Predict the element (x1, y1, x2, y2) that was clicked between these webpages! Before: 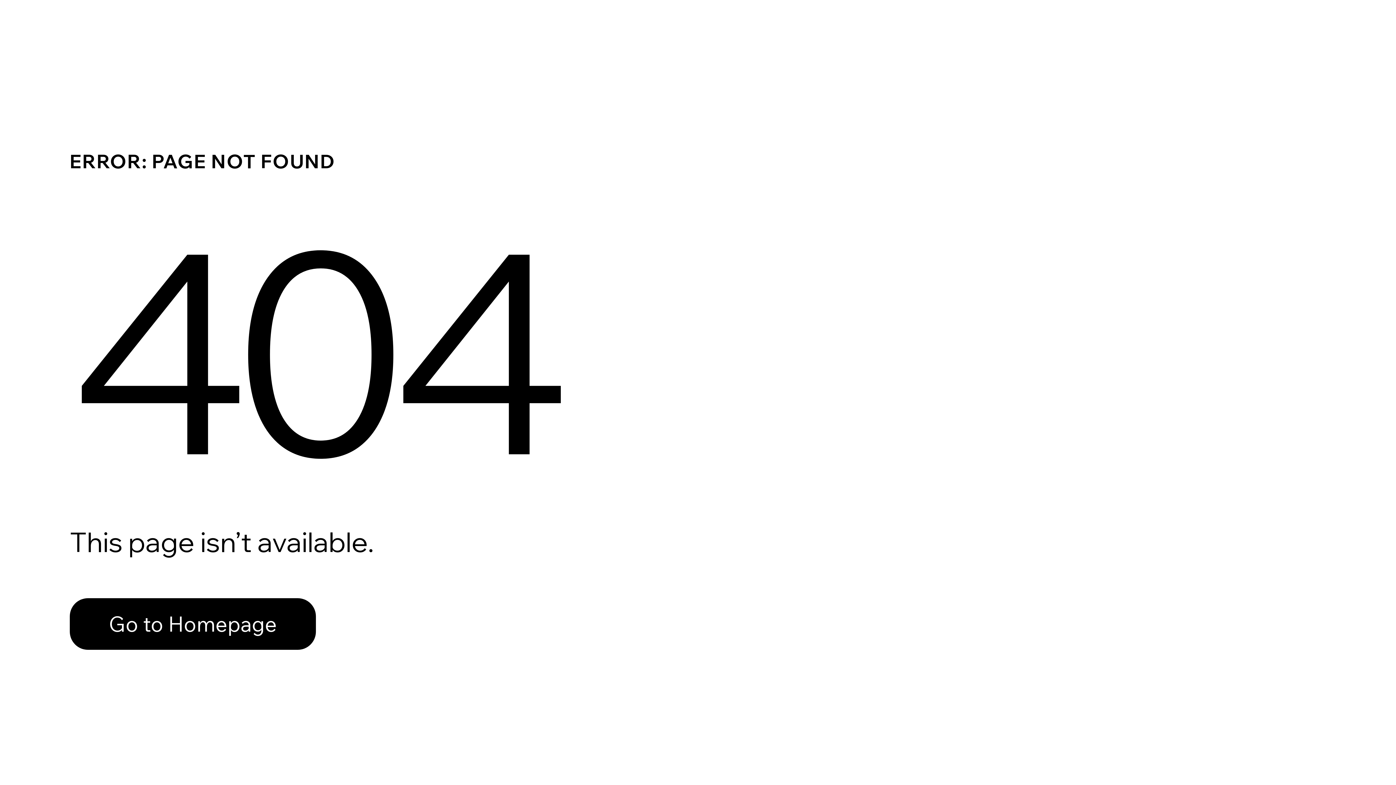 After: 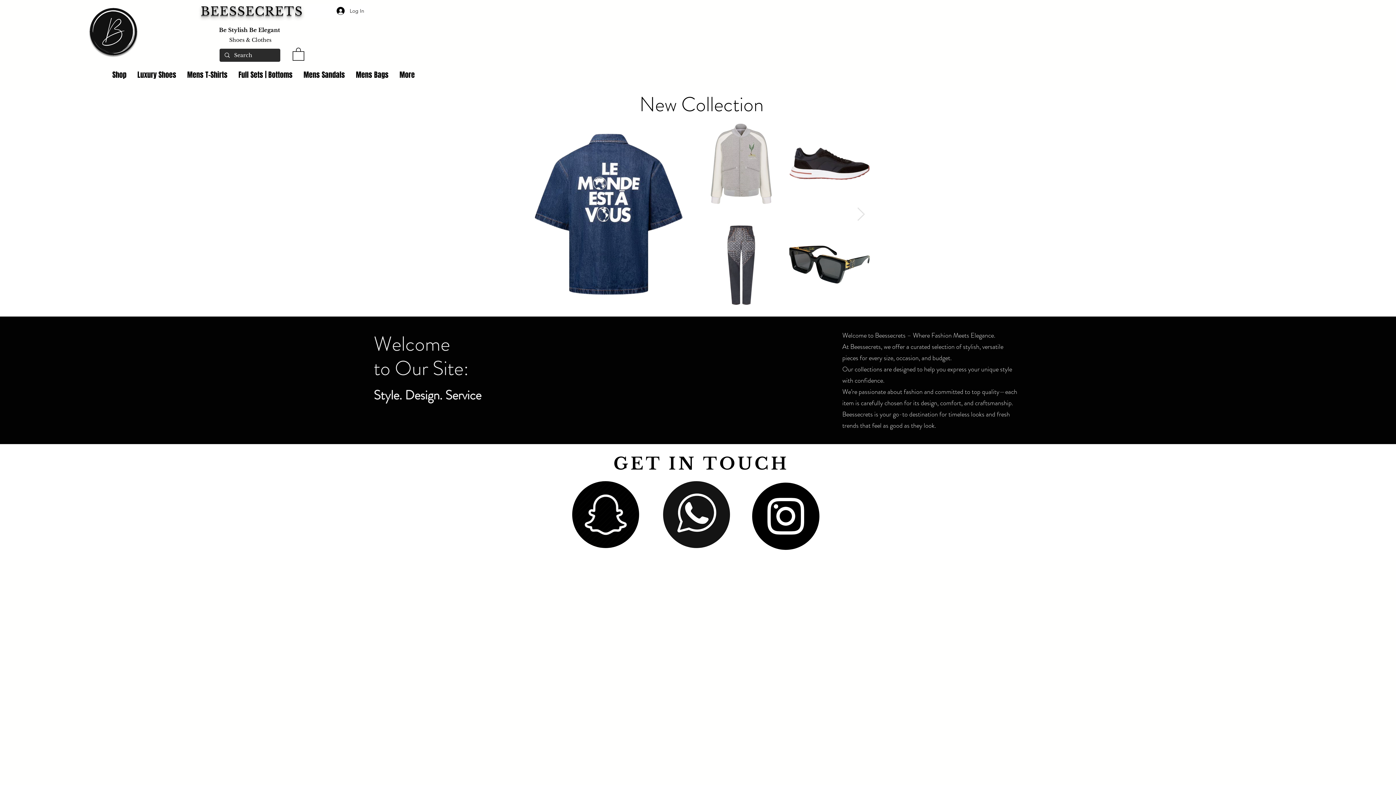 Action: label: Go to Homepage bbox: (69, 598, 316, 650)